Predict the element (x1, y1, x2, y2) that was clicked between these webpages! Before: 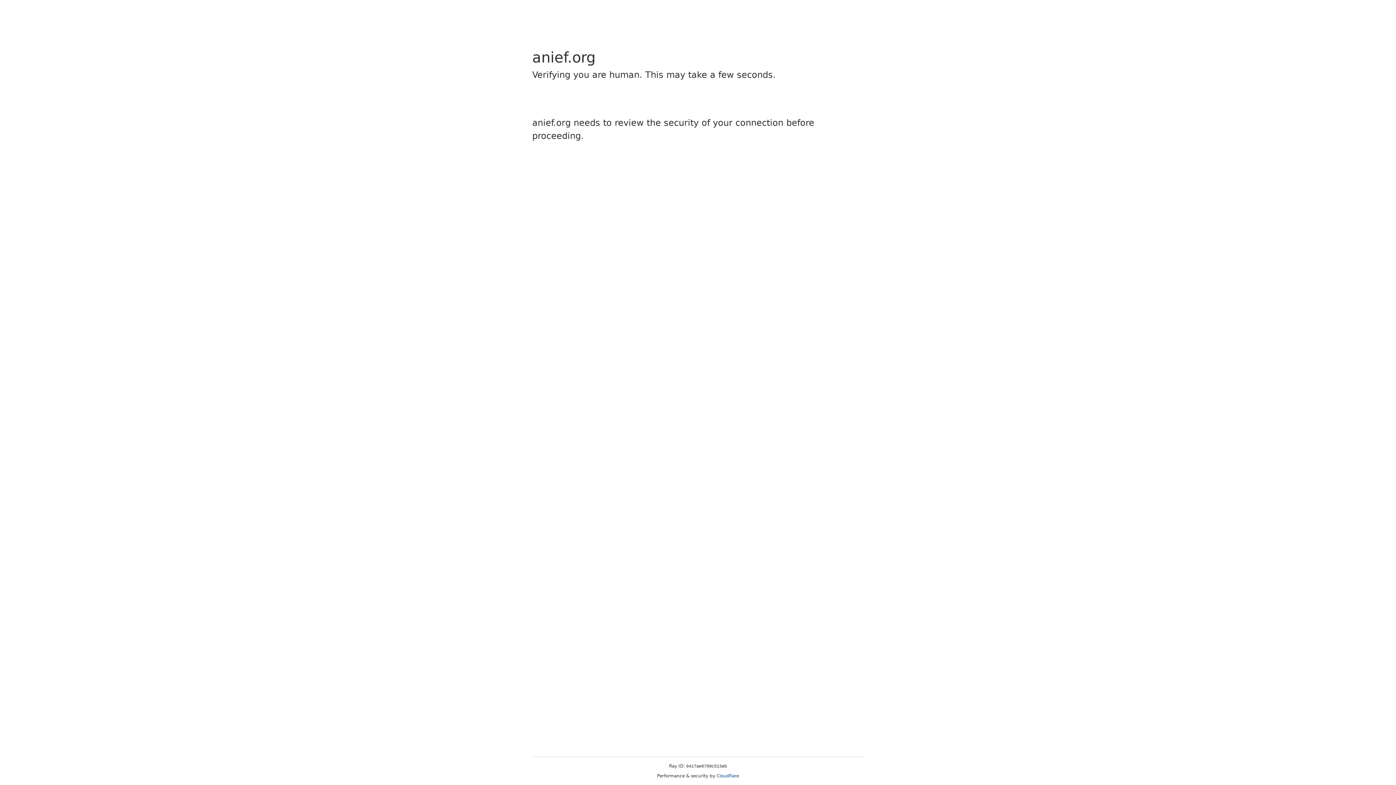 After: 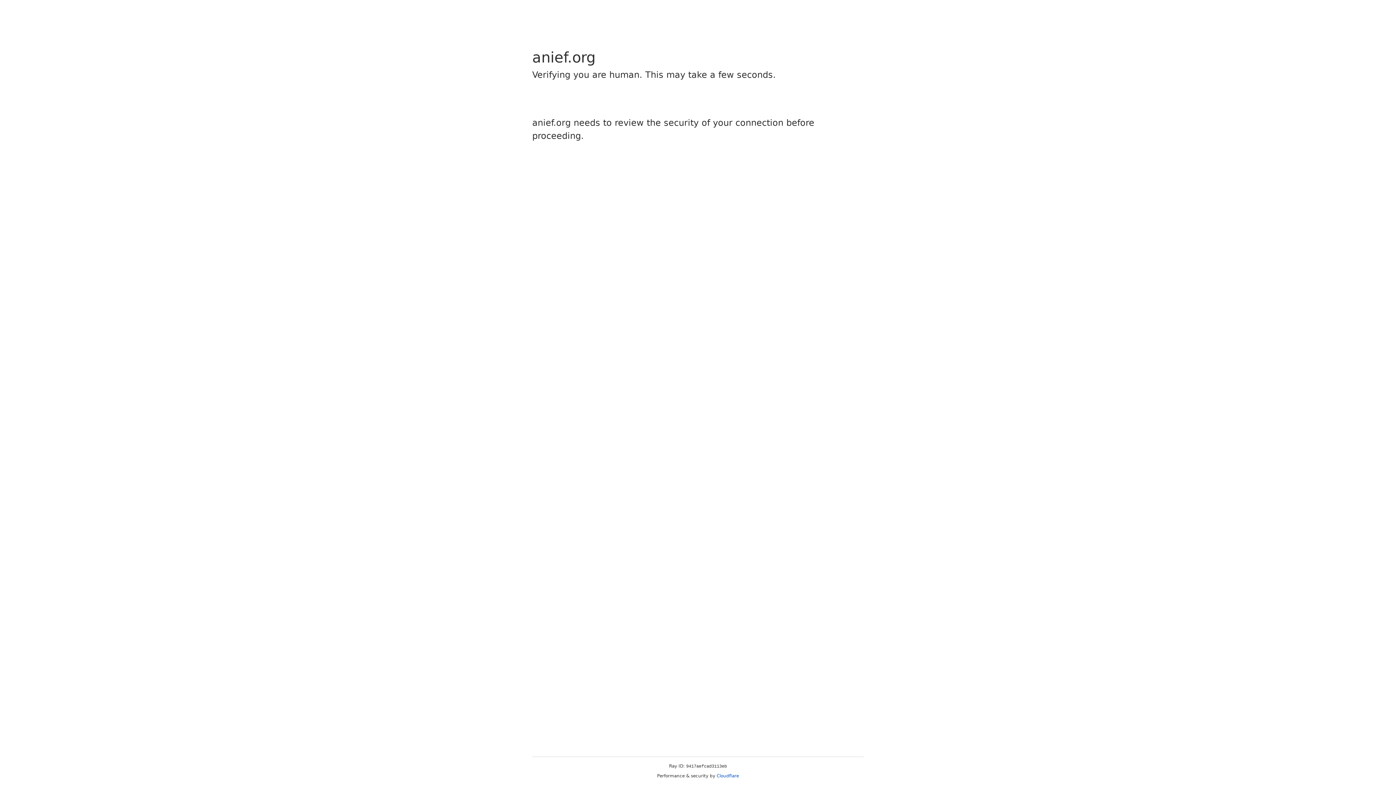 Action: bbox: (716, 773, 739, 778) label: Cloudflare